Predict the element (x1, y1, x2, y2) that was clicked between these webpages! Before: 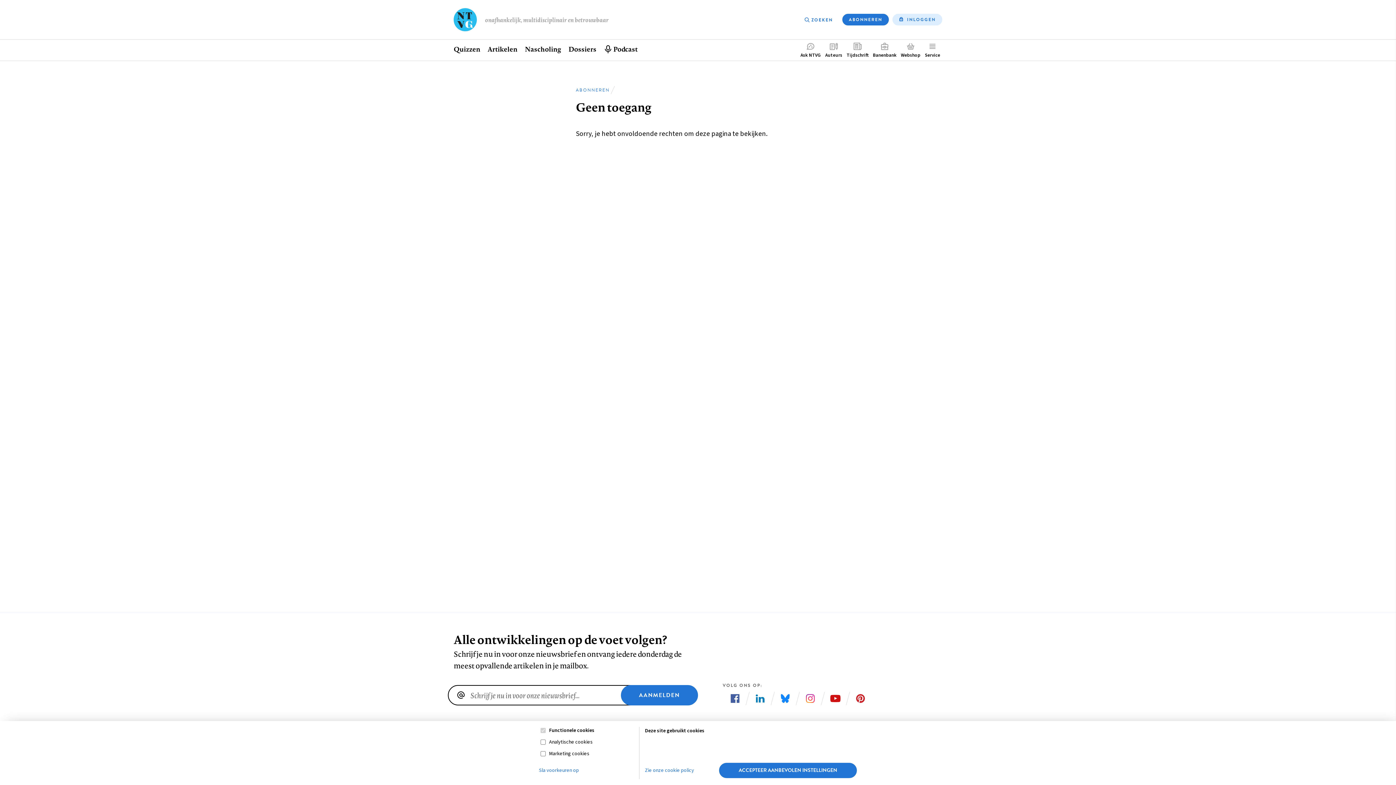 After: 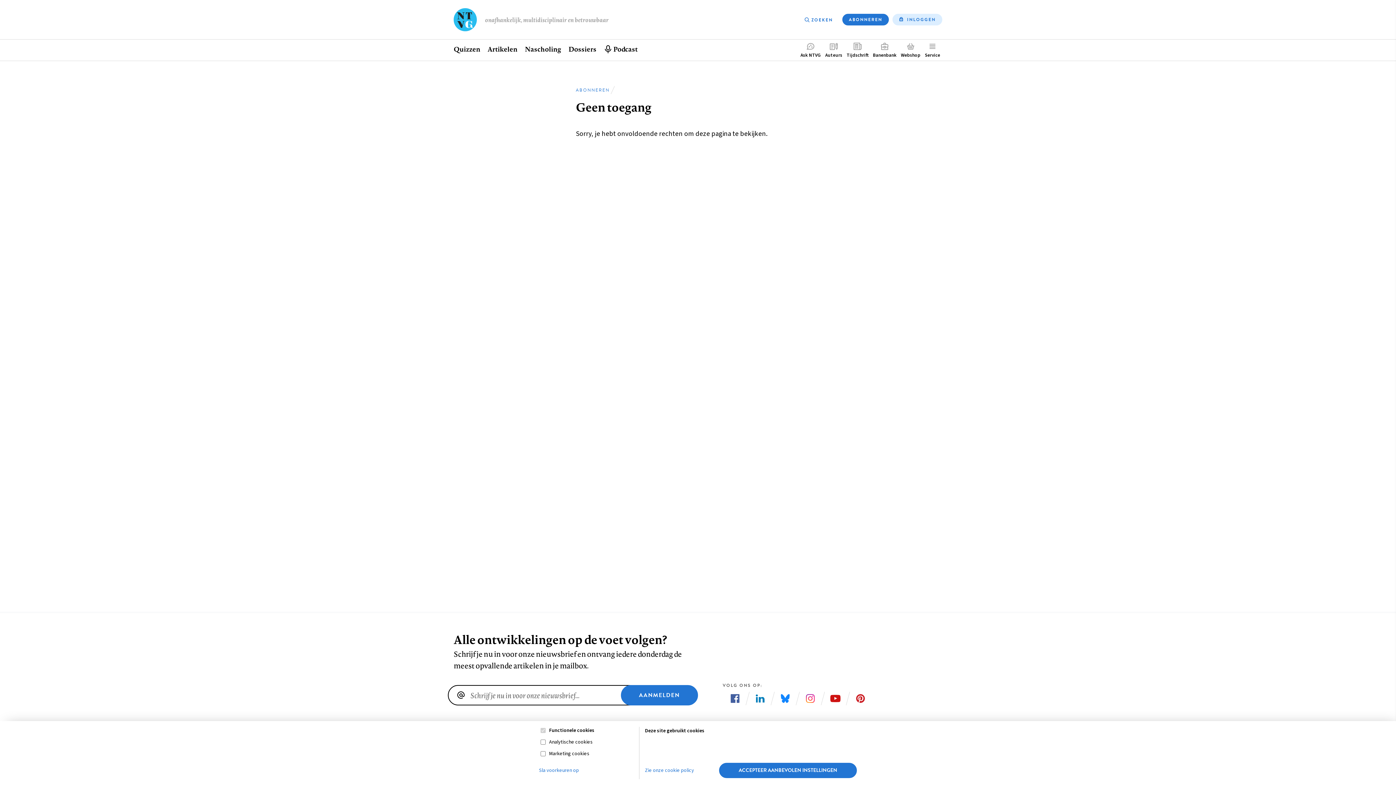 Action: bbox: (798, 693, 822, 704) label: Volg ons op Instagram